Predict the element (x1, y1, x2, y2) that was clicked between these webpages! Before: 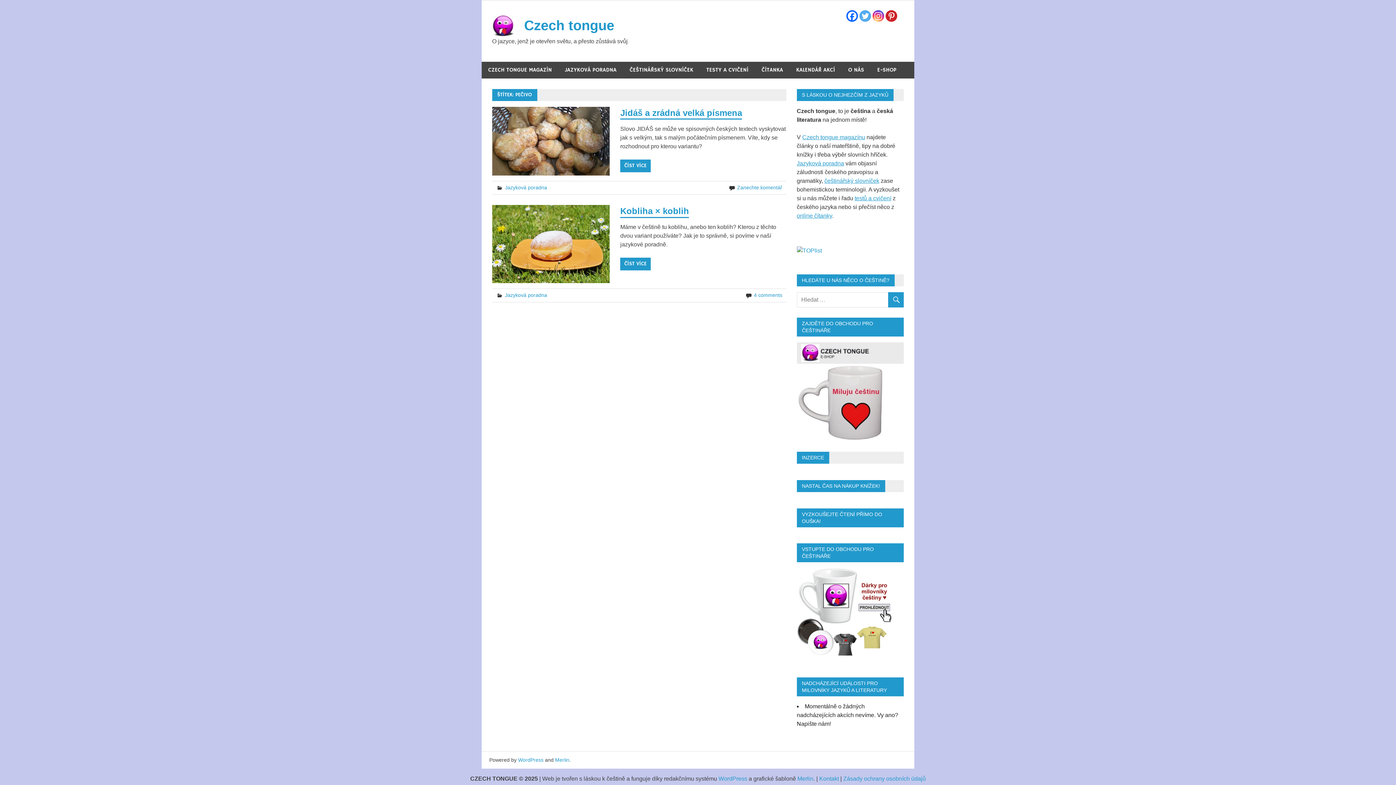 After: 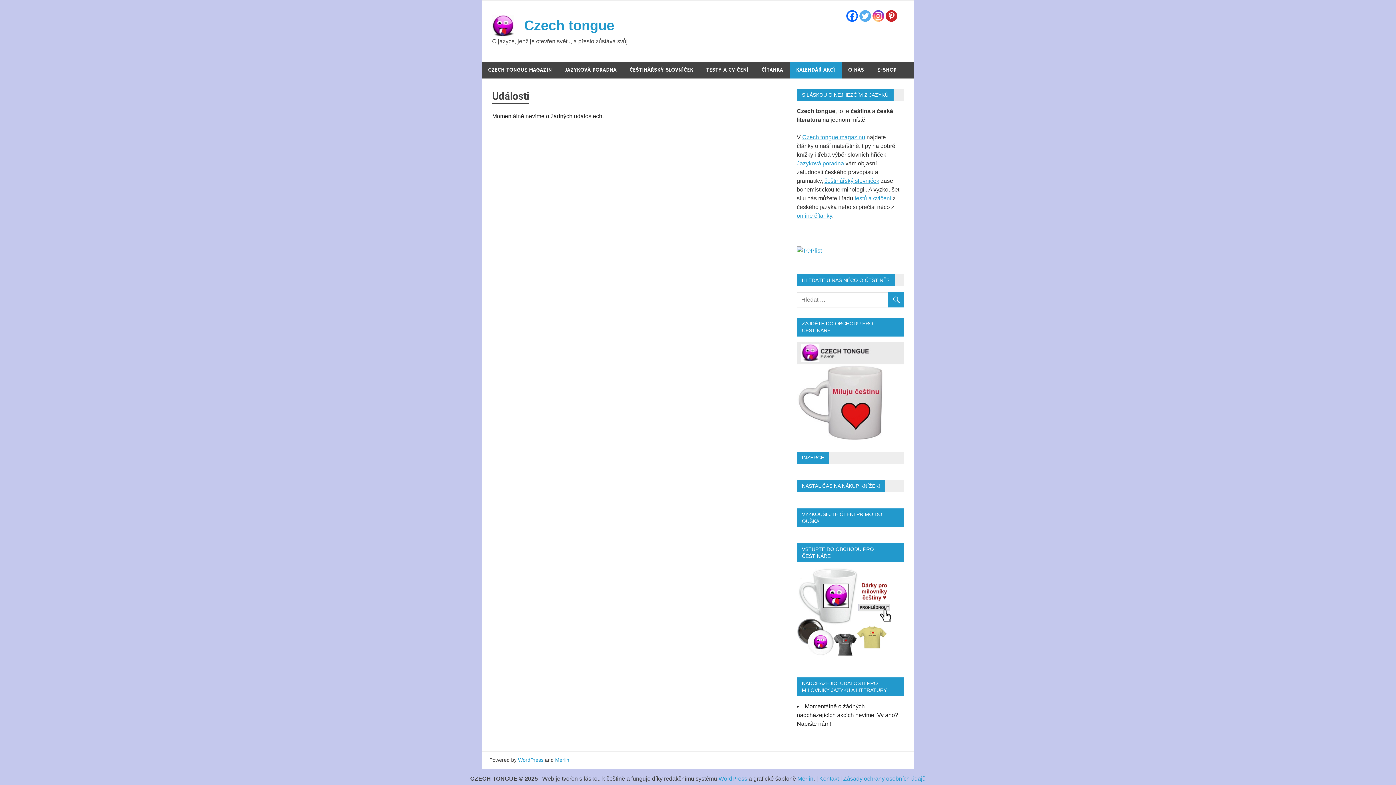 Action: label: KALENDÁŘ AKCÍ bbox: (789, 61, 841, 78)